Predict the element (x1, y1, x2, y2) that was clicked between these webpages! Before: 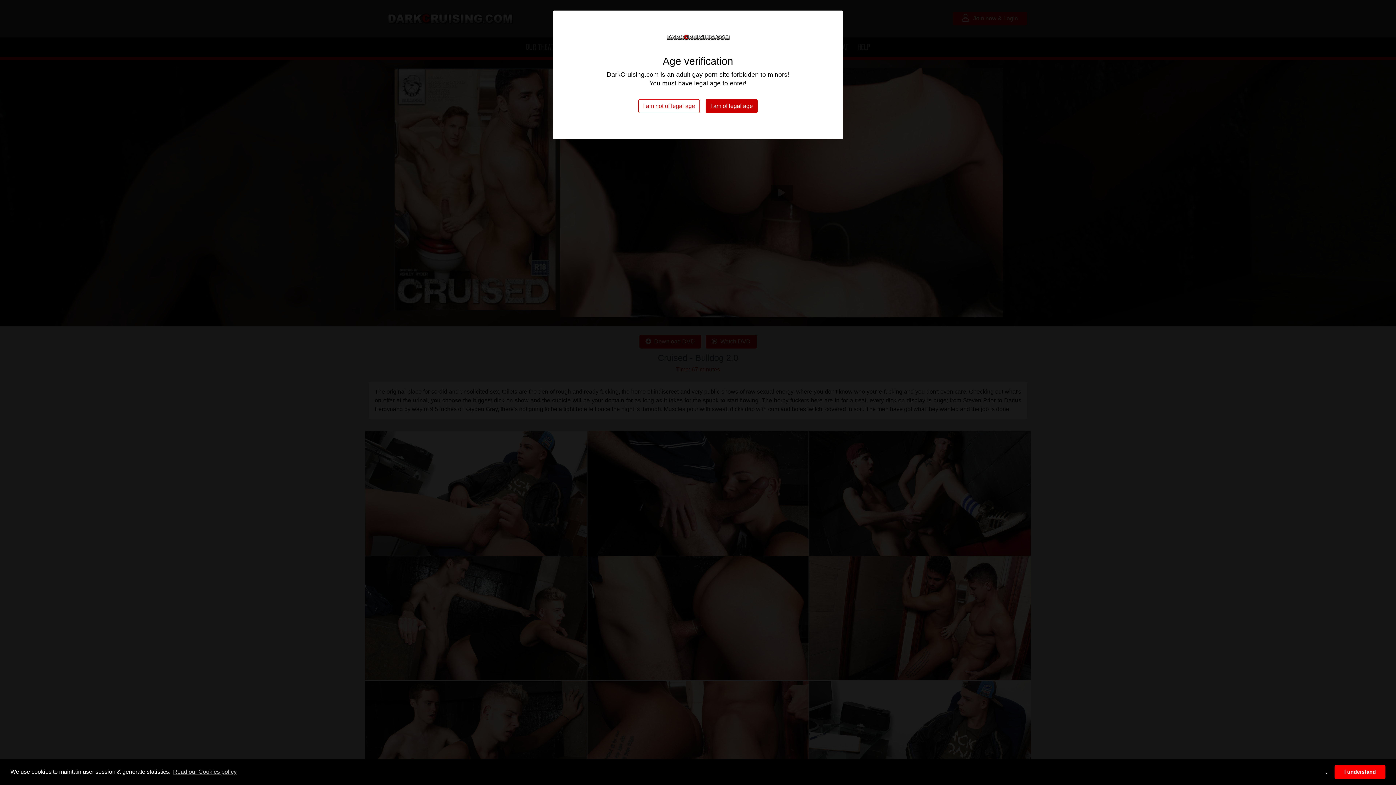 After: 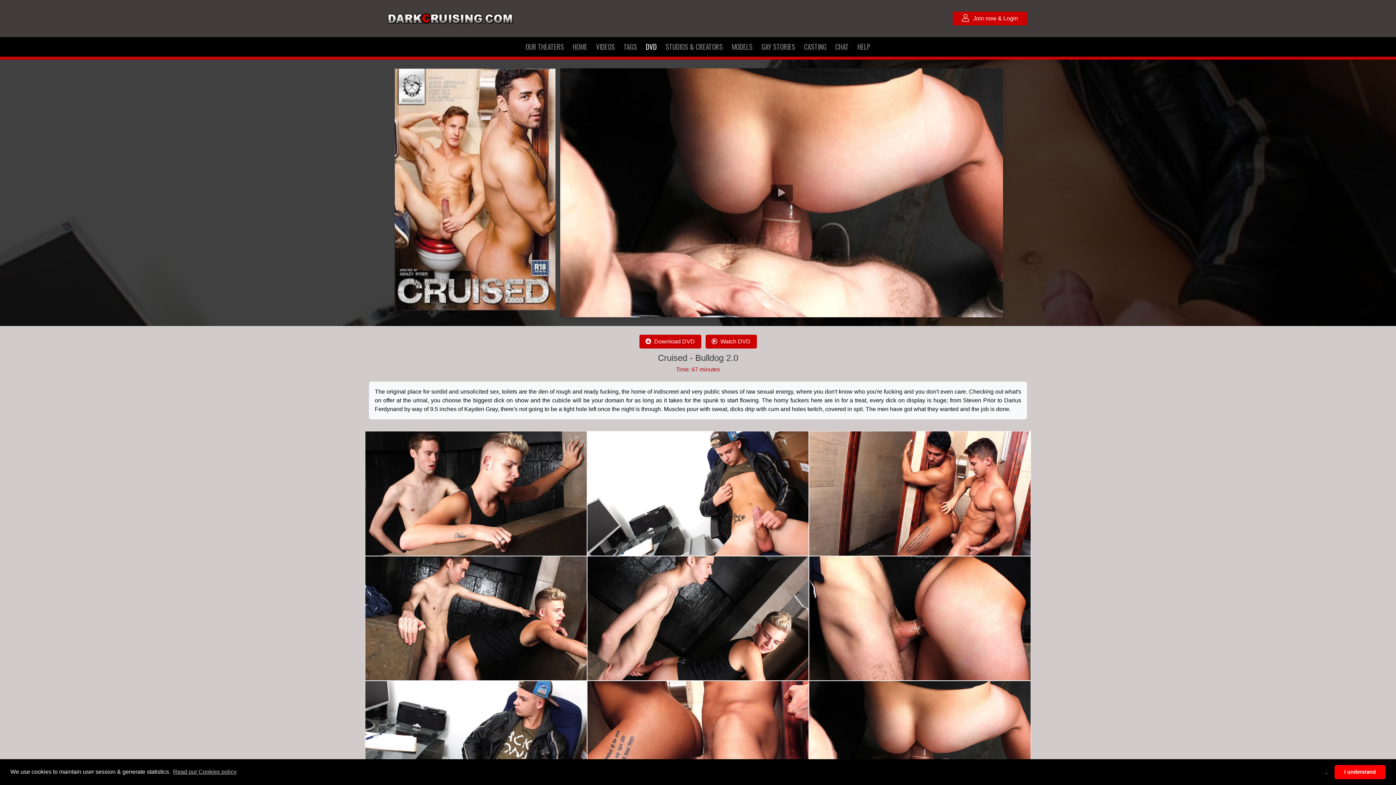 Action: label: I am of legal age bbox: (705, 99, 757, 113)